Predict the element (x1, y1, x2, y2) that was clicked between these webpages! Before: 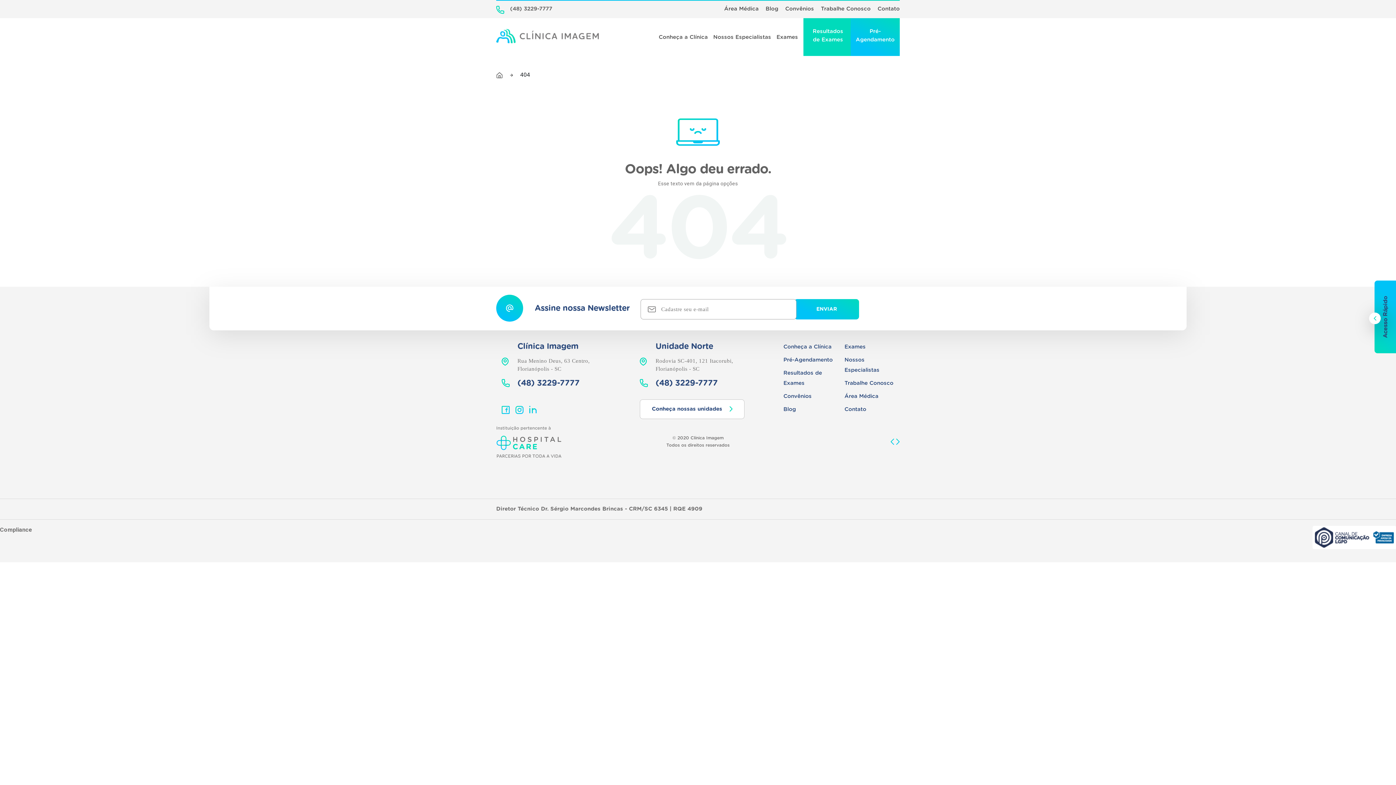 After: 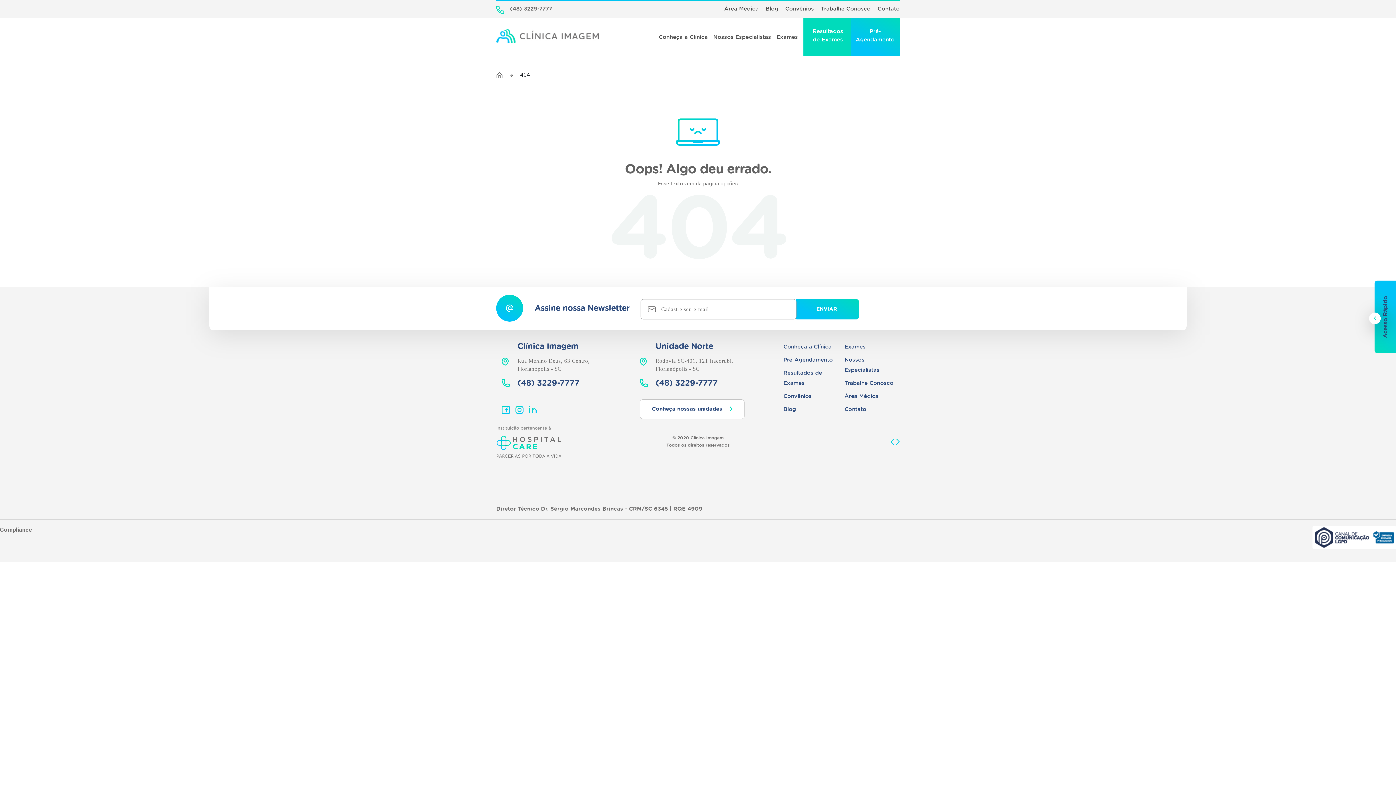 Action: bbox: (501, 405, 515, 414)